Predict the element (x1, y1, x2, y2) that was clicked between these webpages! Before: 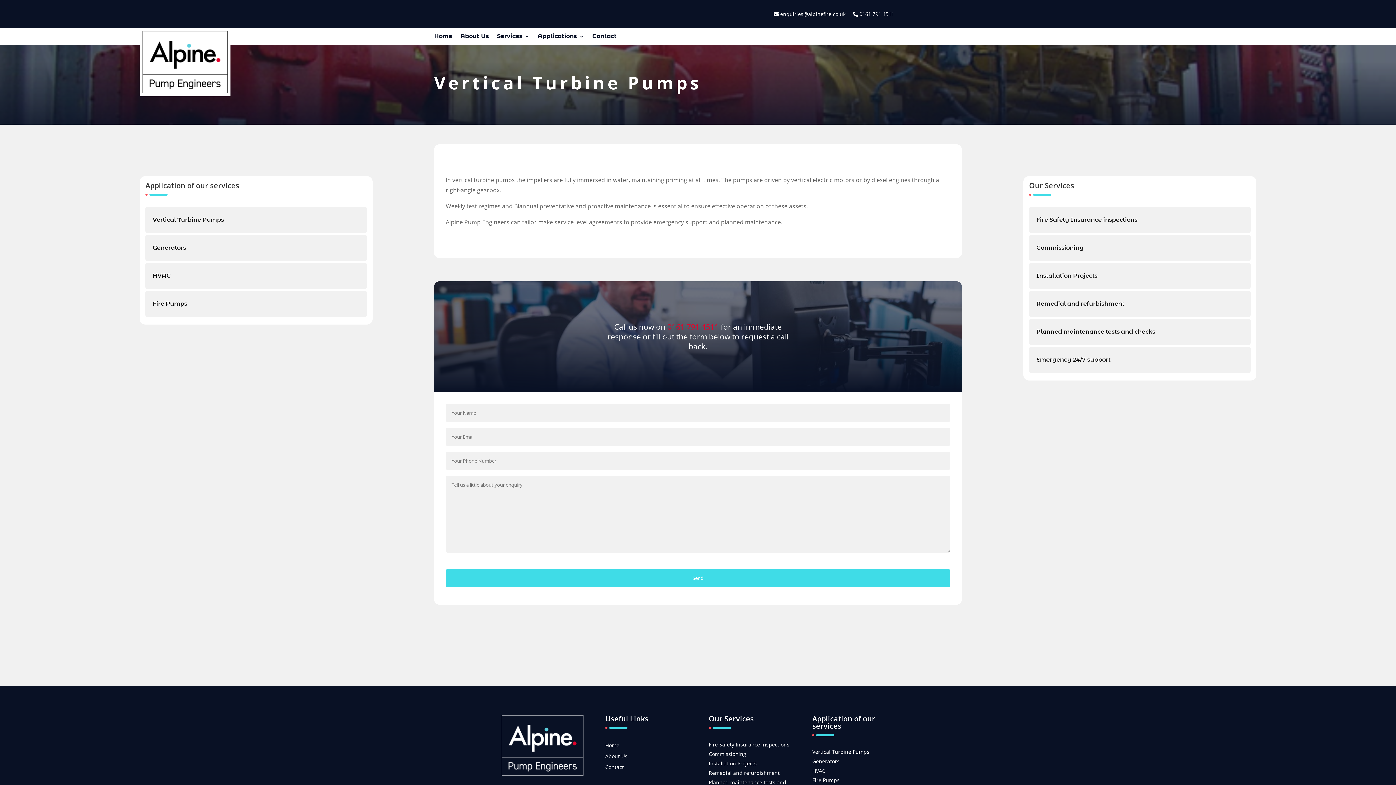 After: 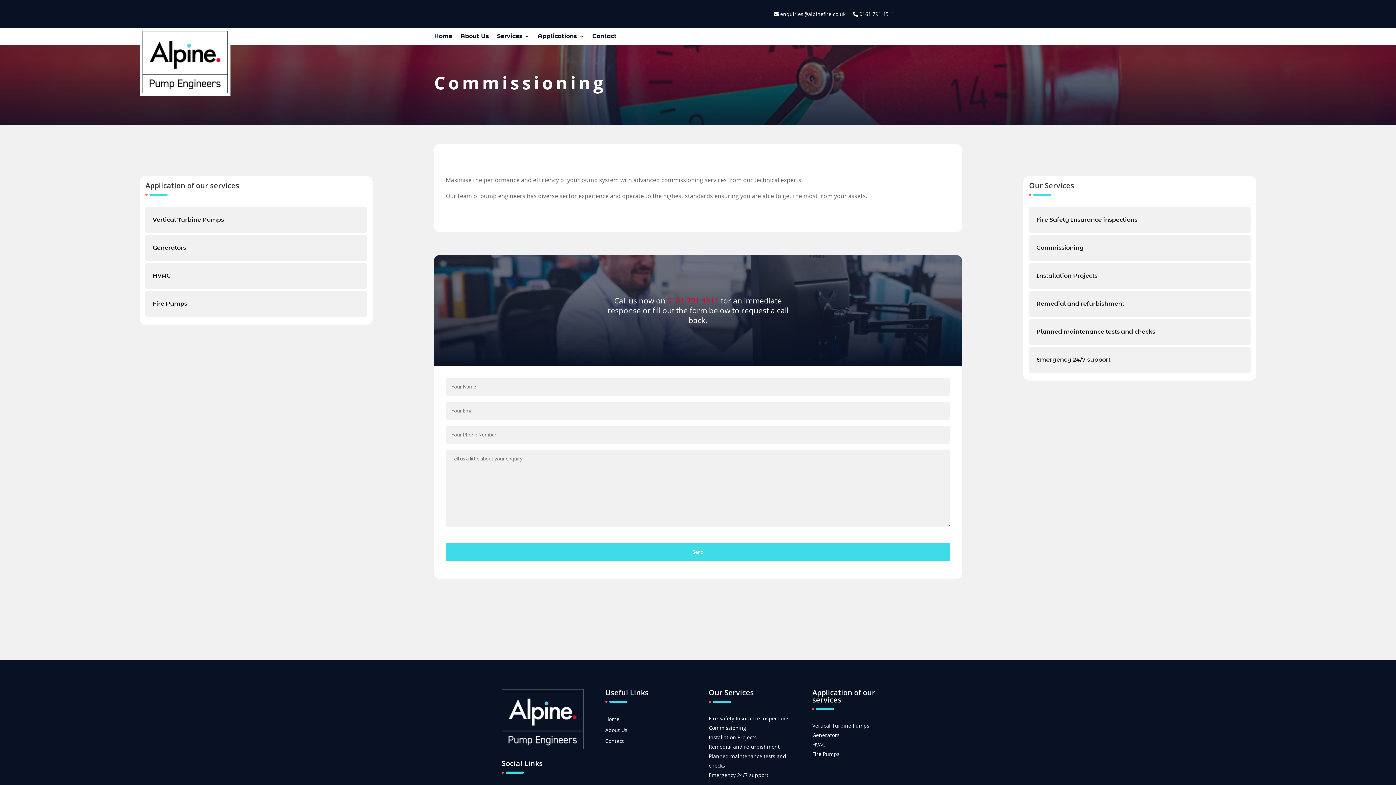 Action: label: Commissioning bbox: (1029, 234, 1250, 260)